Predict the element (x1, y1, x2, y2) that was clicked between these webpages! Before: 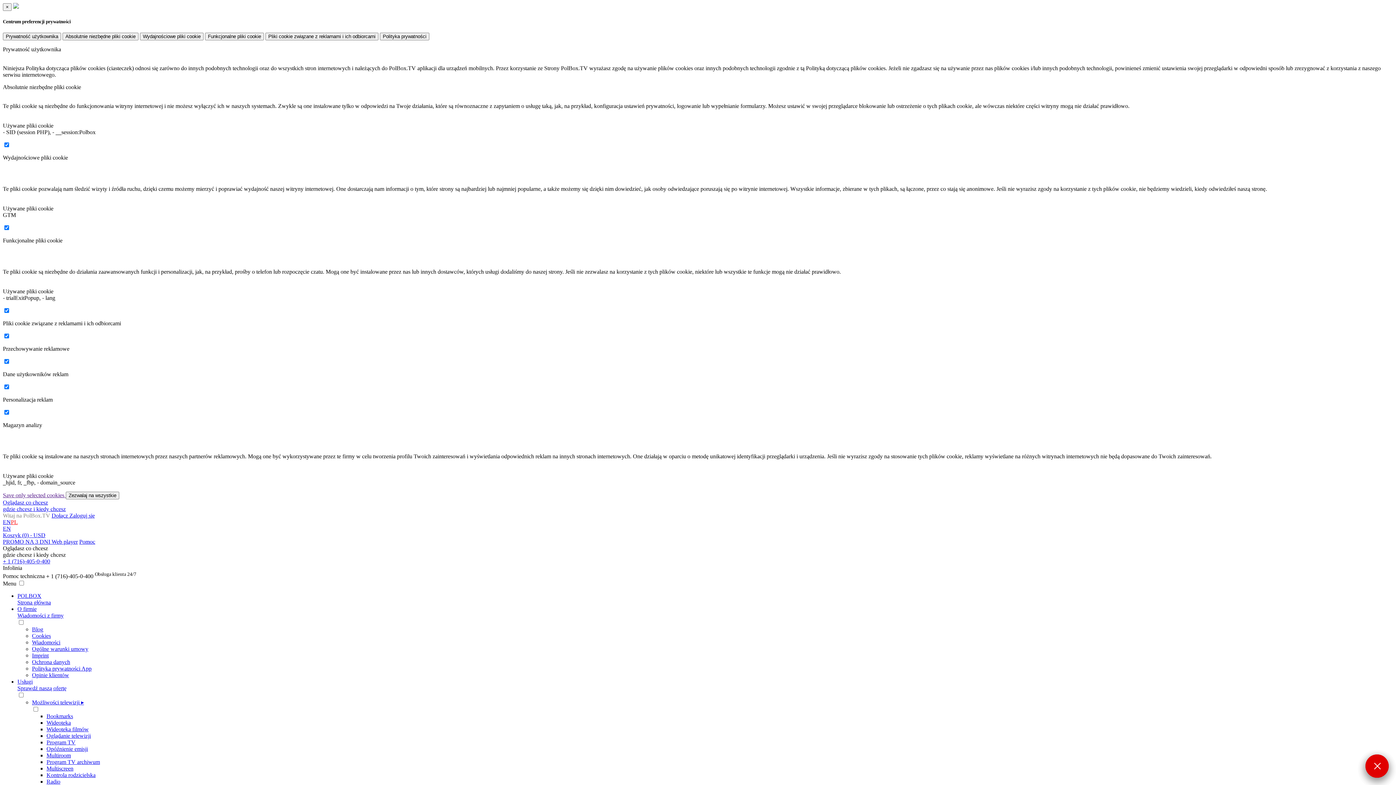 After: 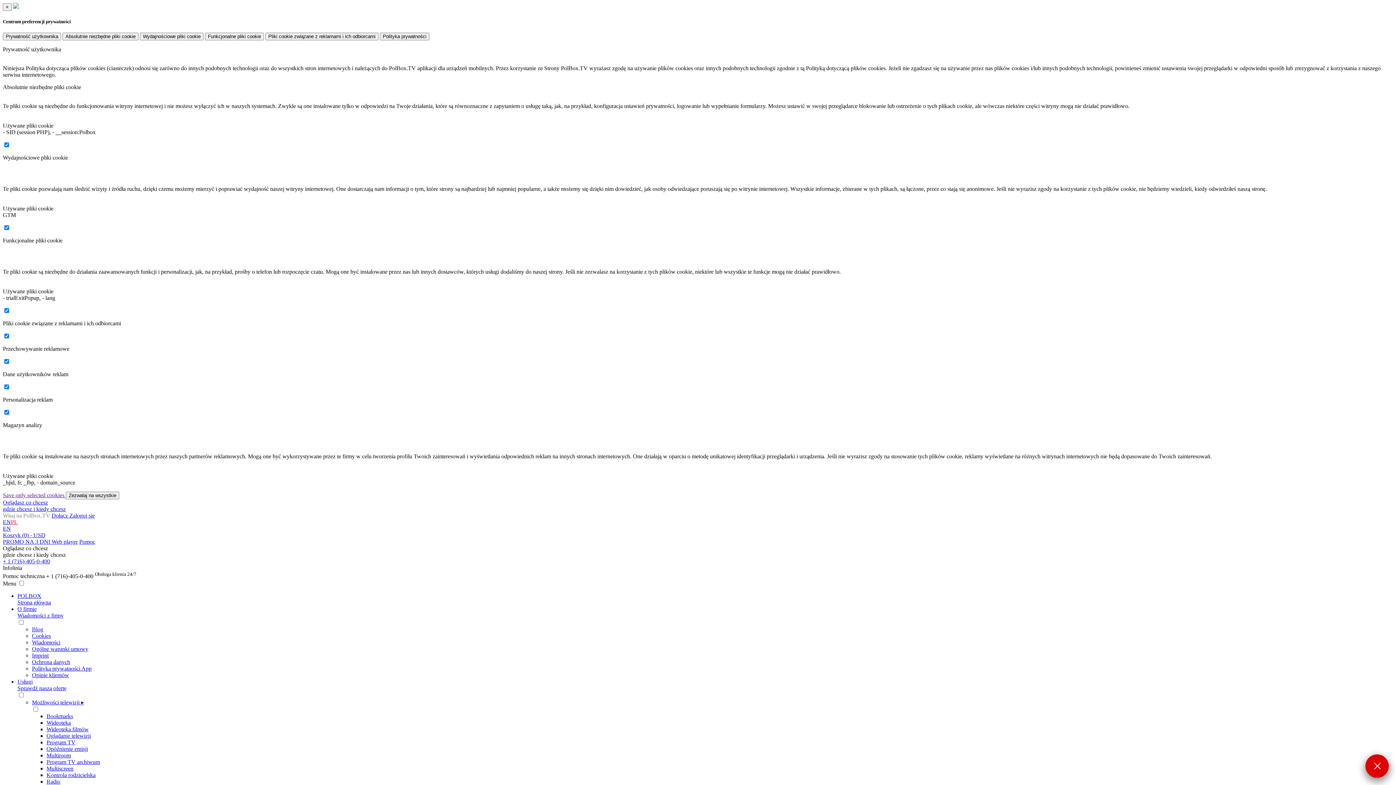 Action: bbox: (2, 519, 10, 525) label: EN